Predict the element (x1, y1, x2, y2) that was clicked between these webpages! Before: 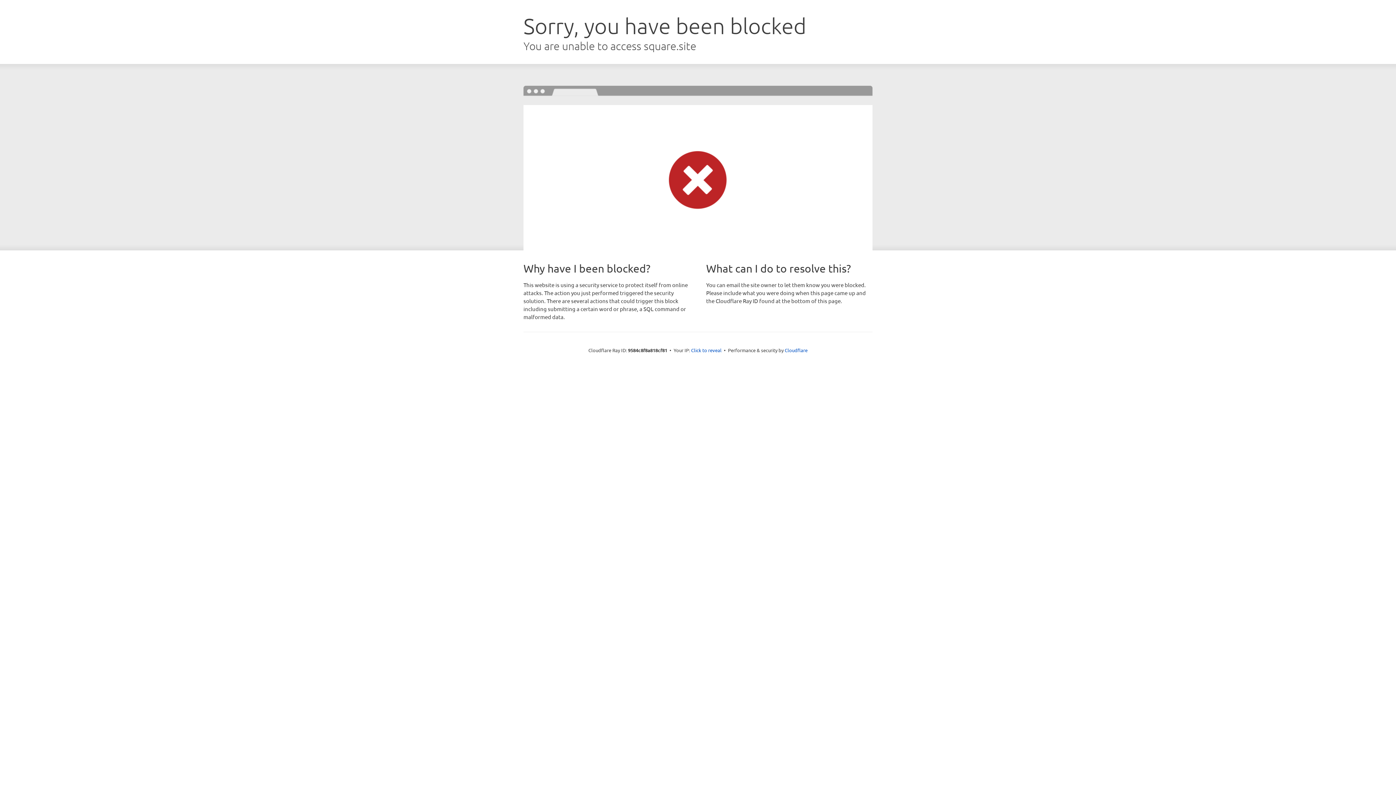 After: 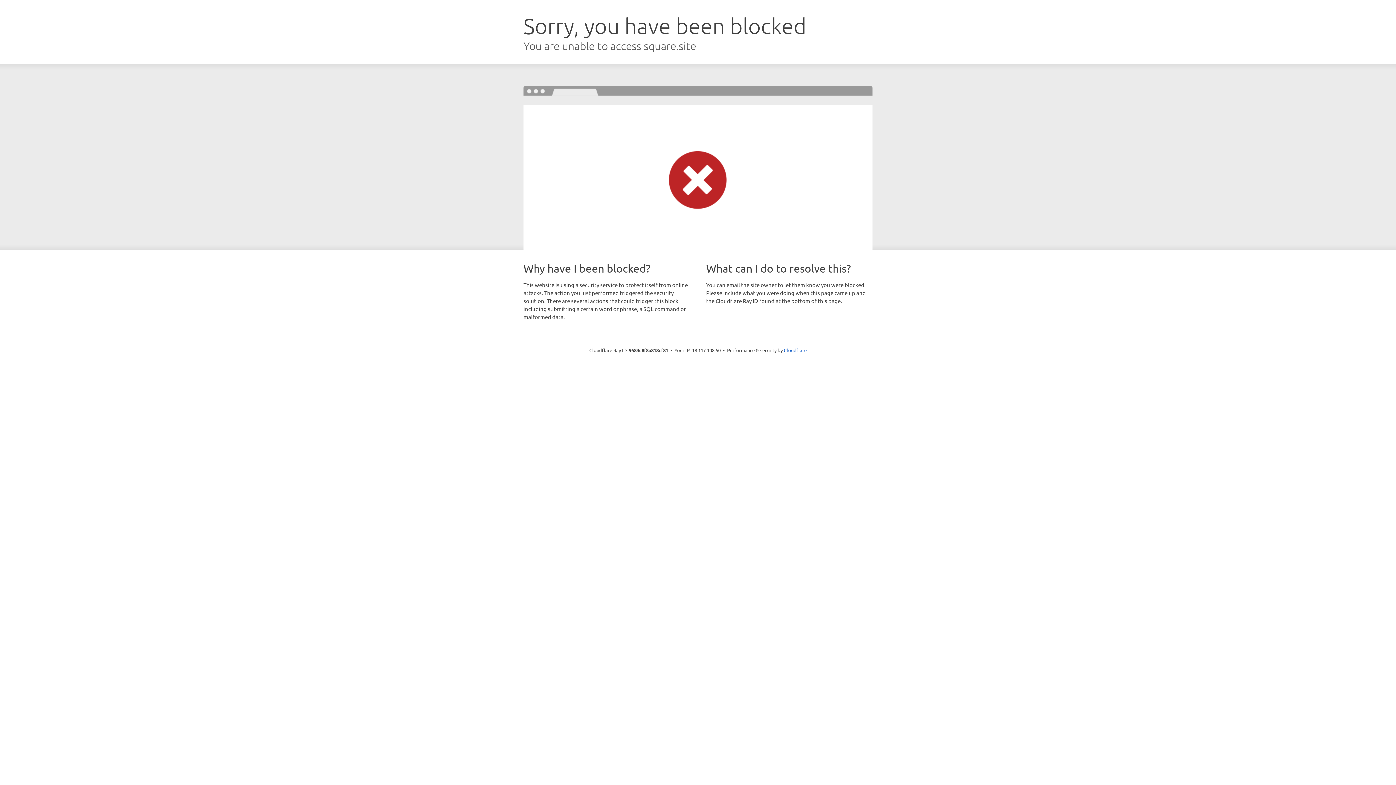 Action: label: Click to reveal bbox: (691, 346, 721, 353)